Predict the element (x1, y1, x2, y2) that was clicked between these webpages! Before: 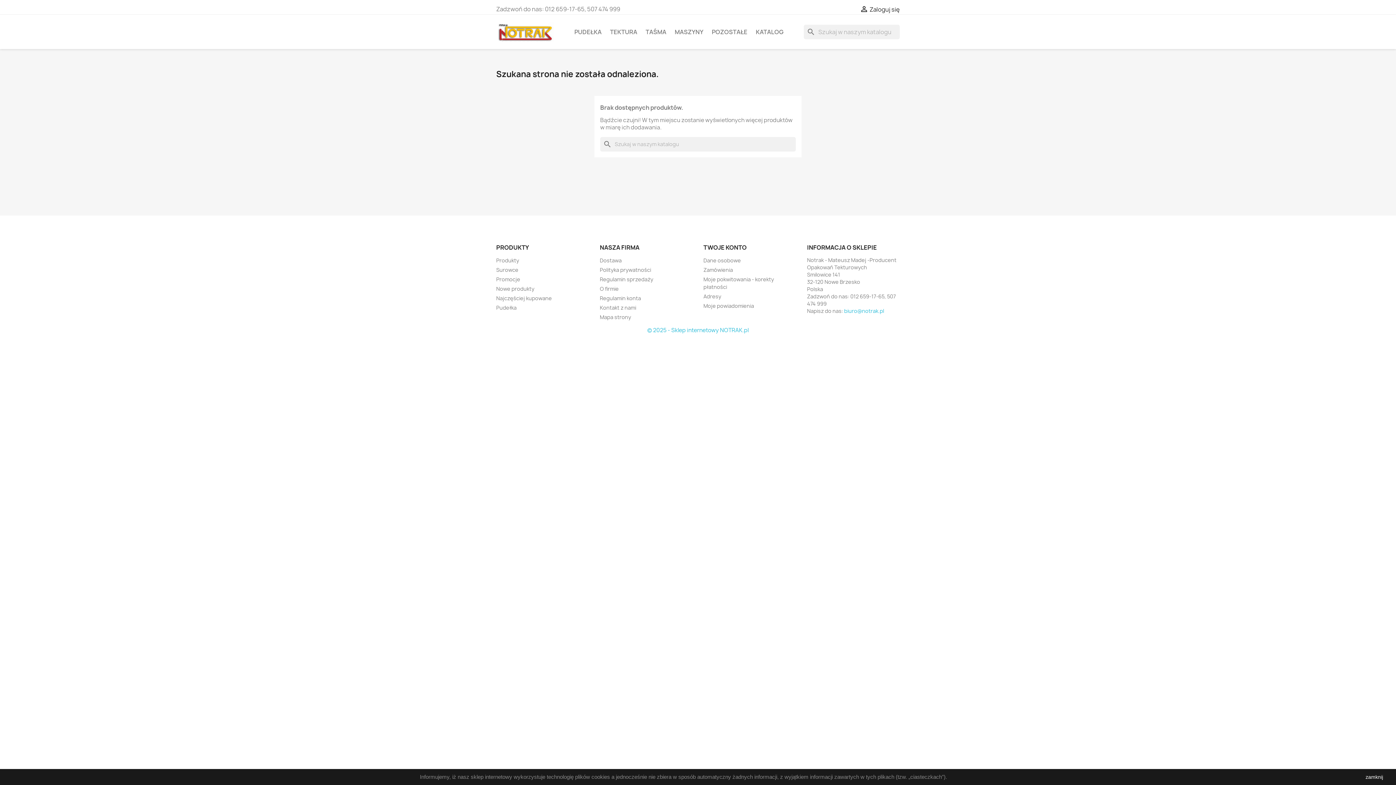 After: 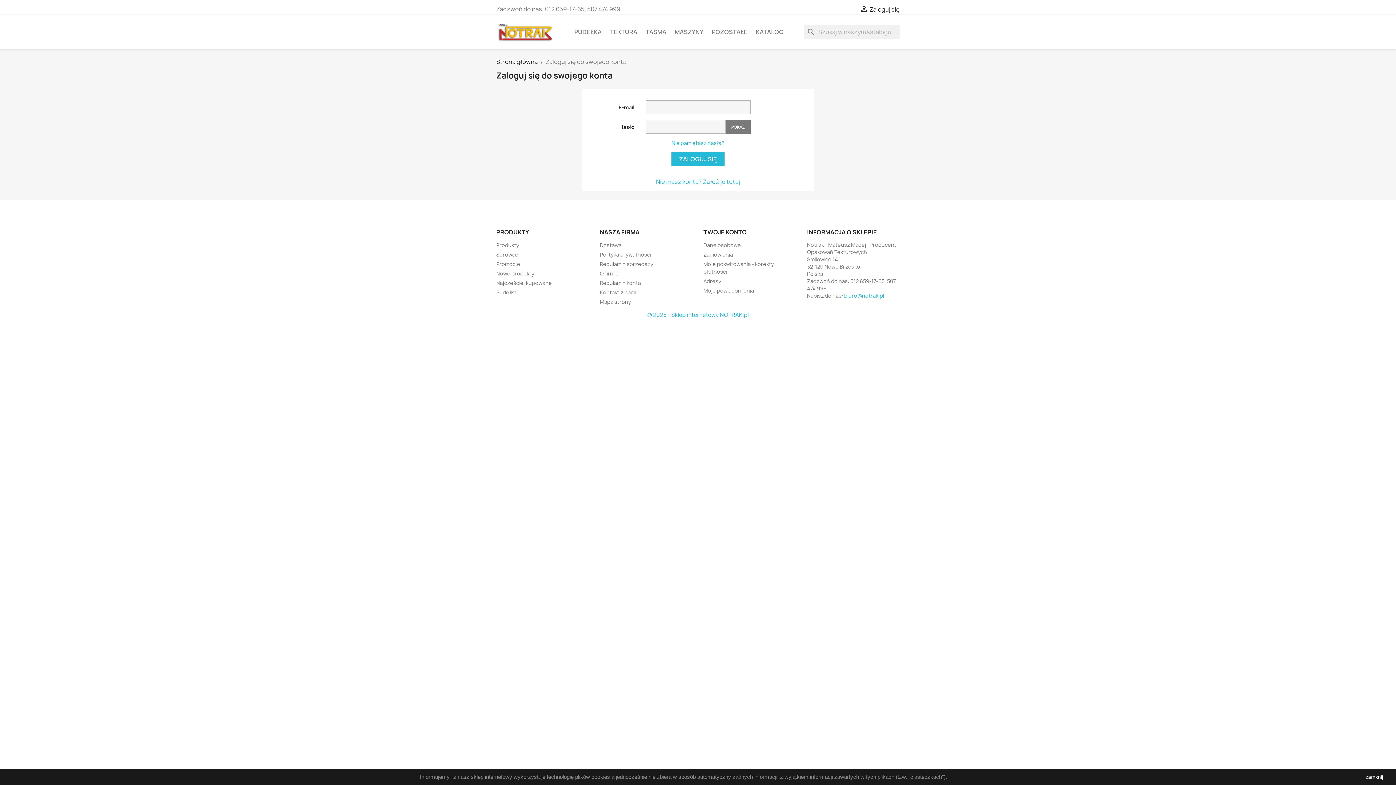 Action: bbox: (703, 257, 741, 264) label: Dane osobowe